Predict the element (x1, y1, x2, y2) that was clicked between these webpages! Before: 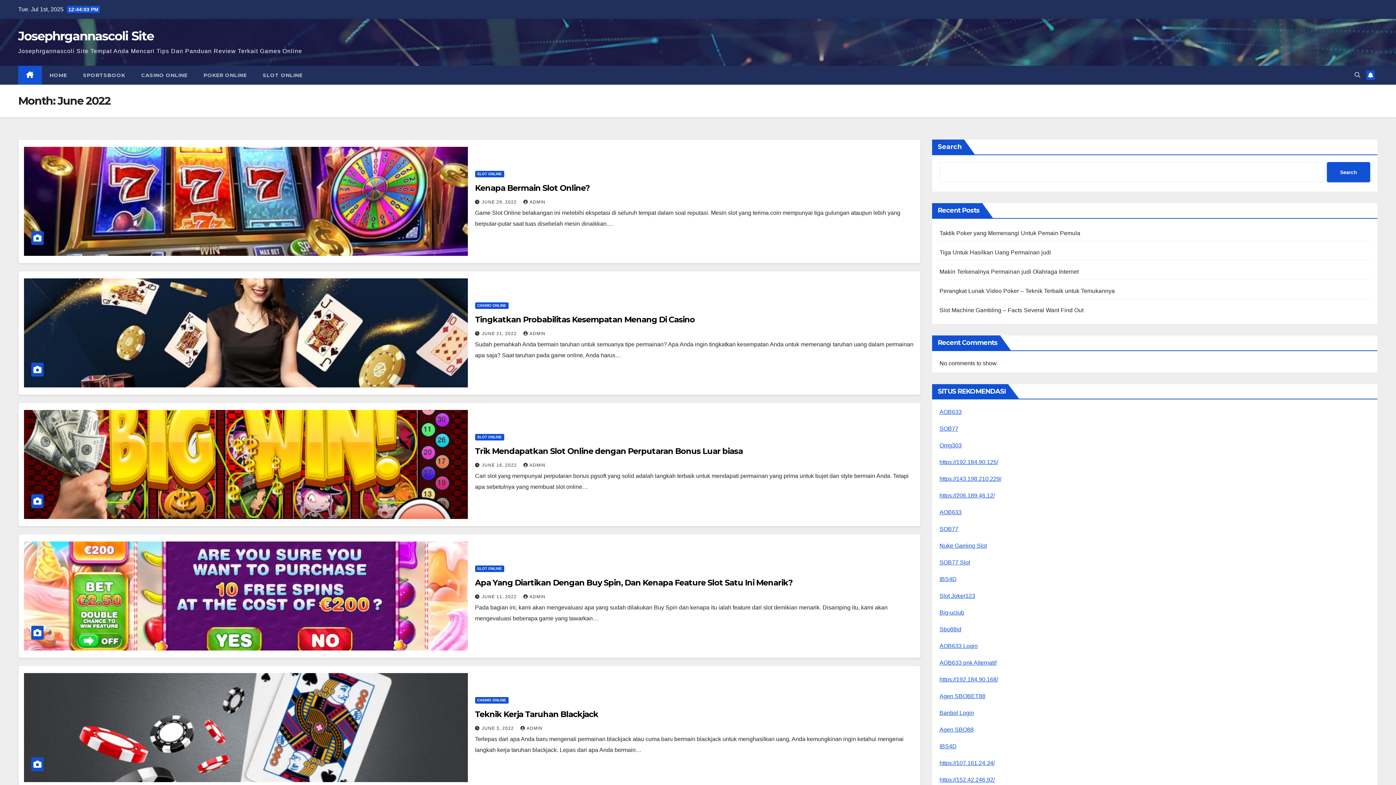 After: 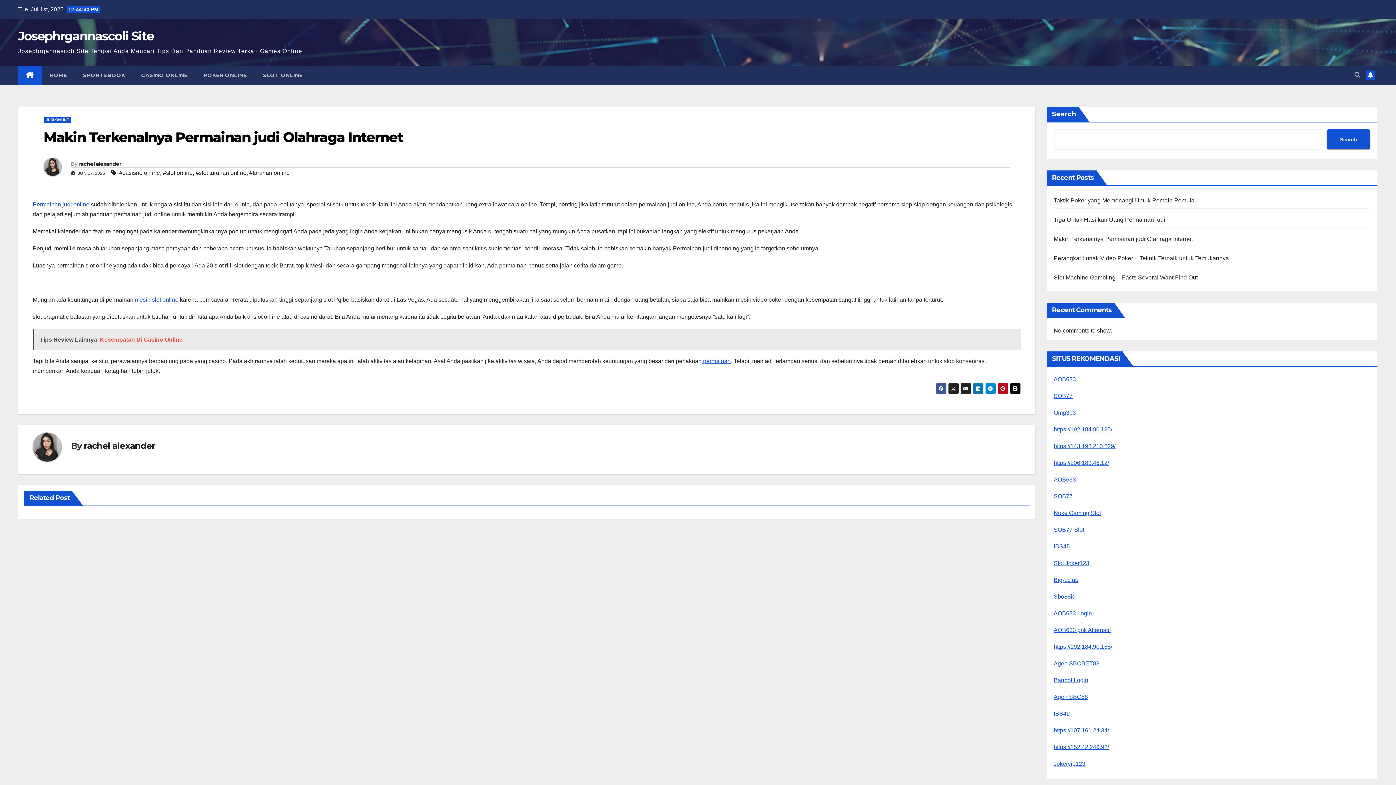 Action: label: Makin Terkenalnya Permainan judi Olahraga Internet bbox: (939, 268, 1079, 274)